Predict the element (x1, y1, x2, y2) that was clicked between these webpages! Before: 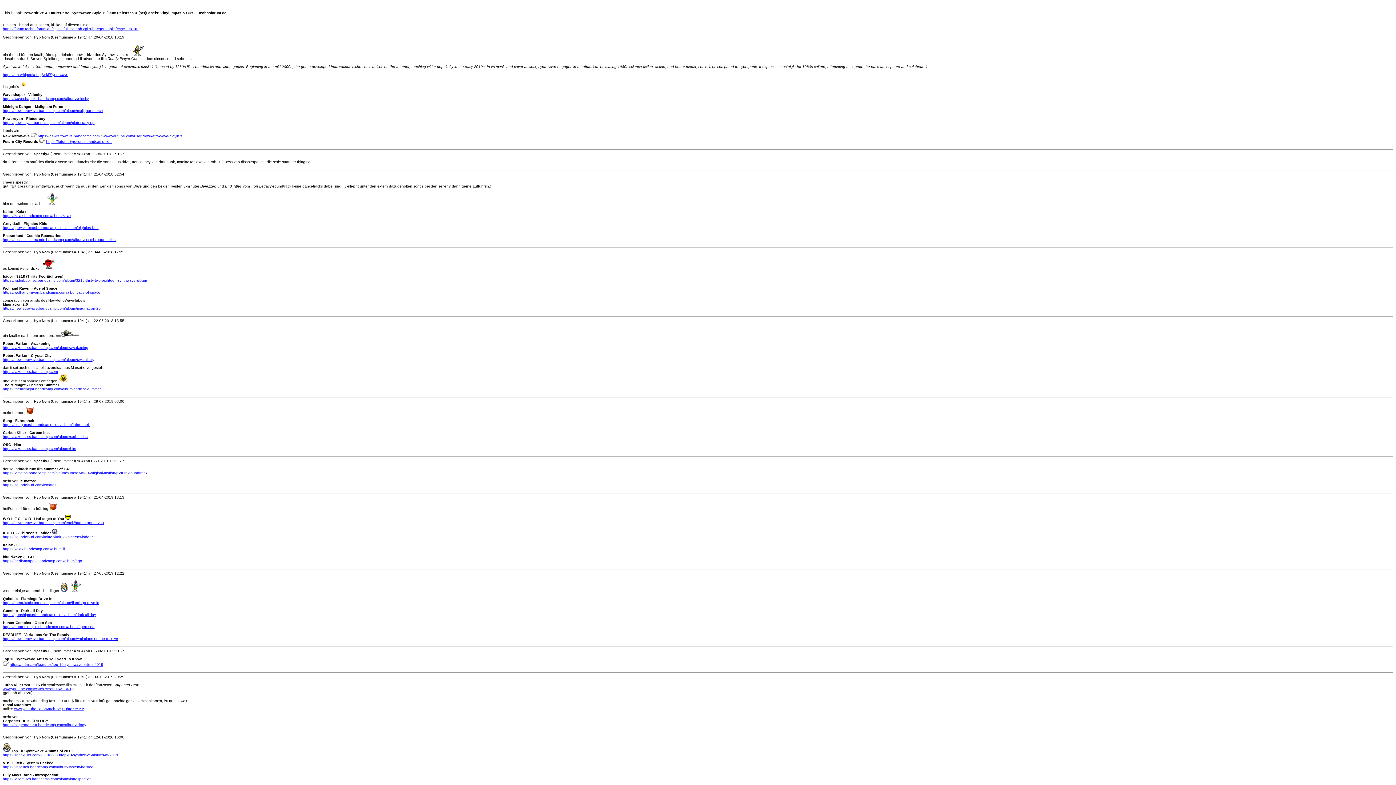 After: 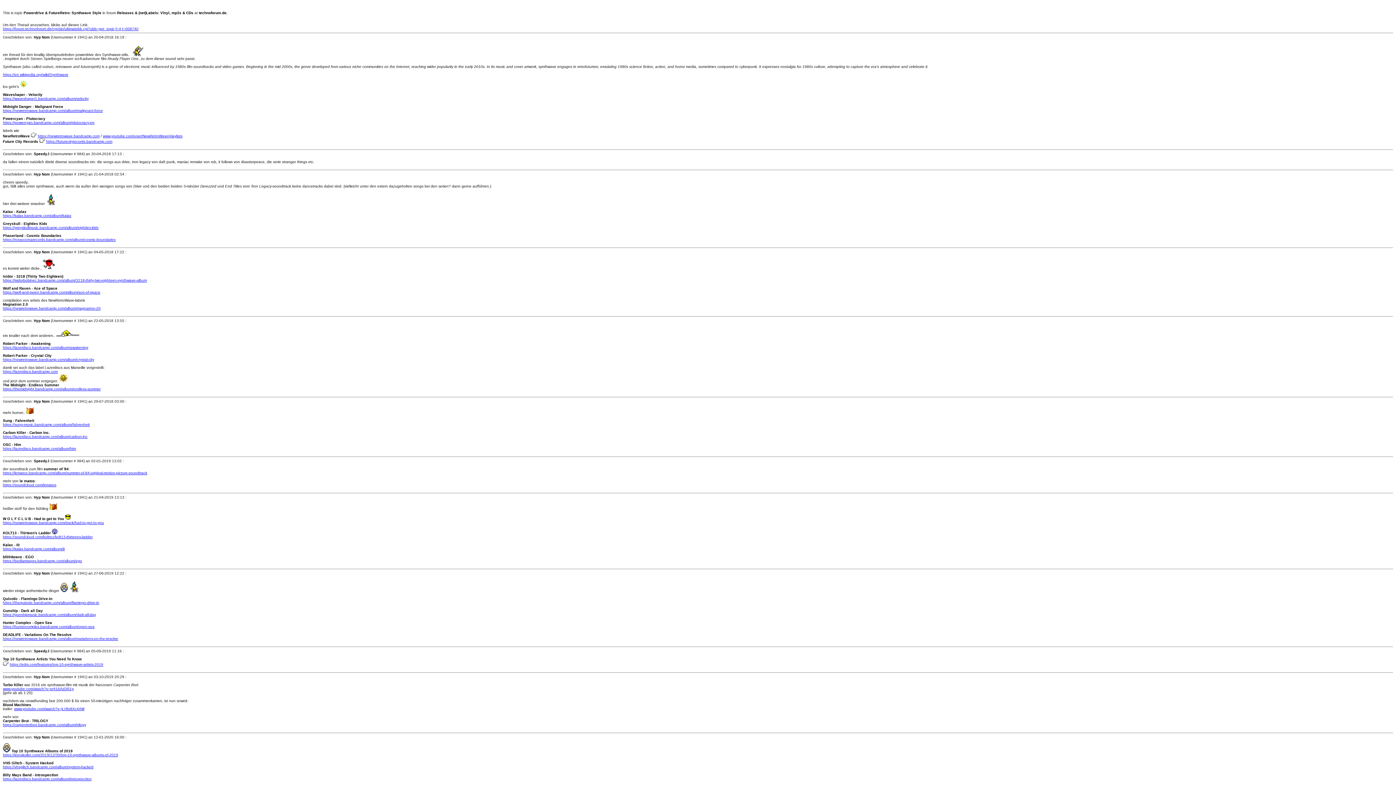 Action: label: https://thequixotic.bandcamp.com/album/flamingo-drive-in bbox: (2, 601, 99, 605)